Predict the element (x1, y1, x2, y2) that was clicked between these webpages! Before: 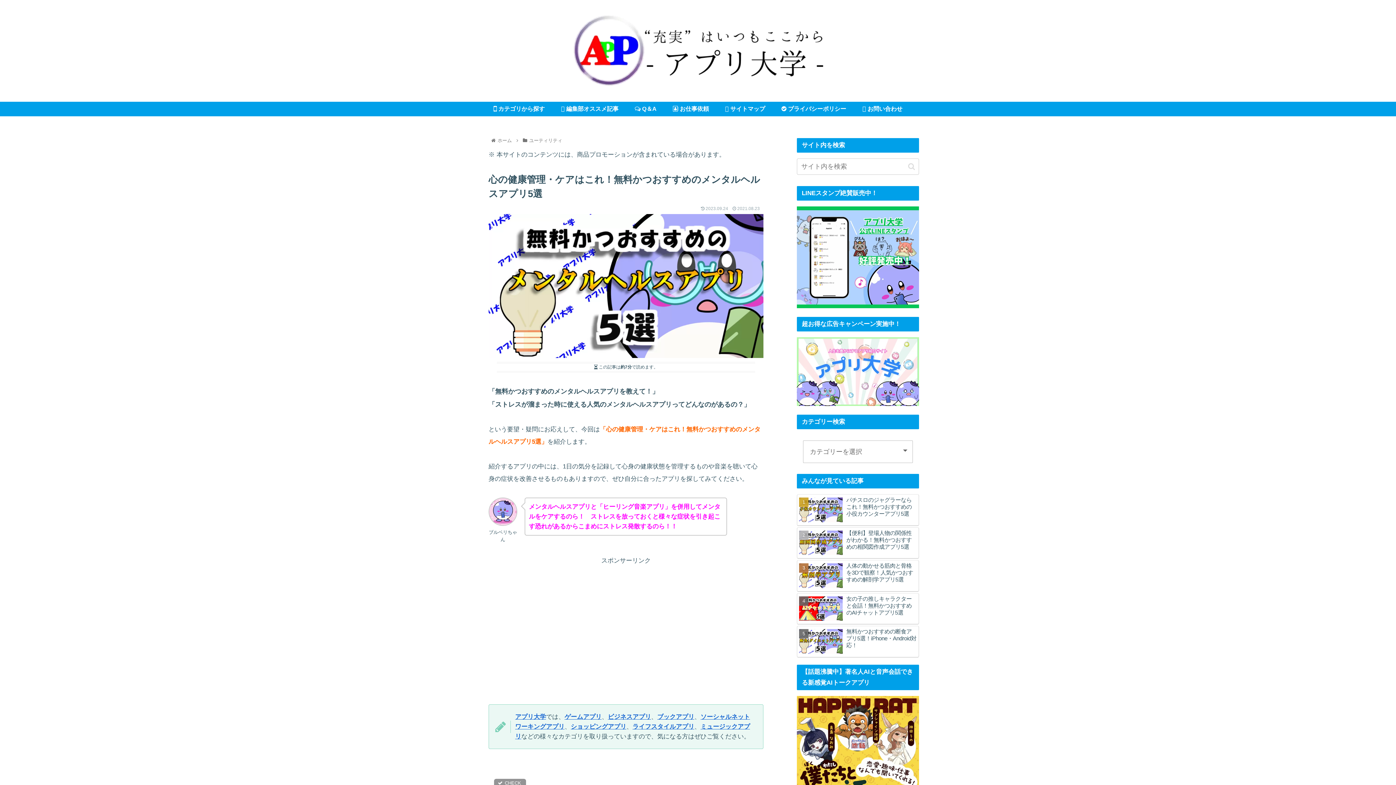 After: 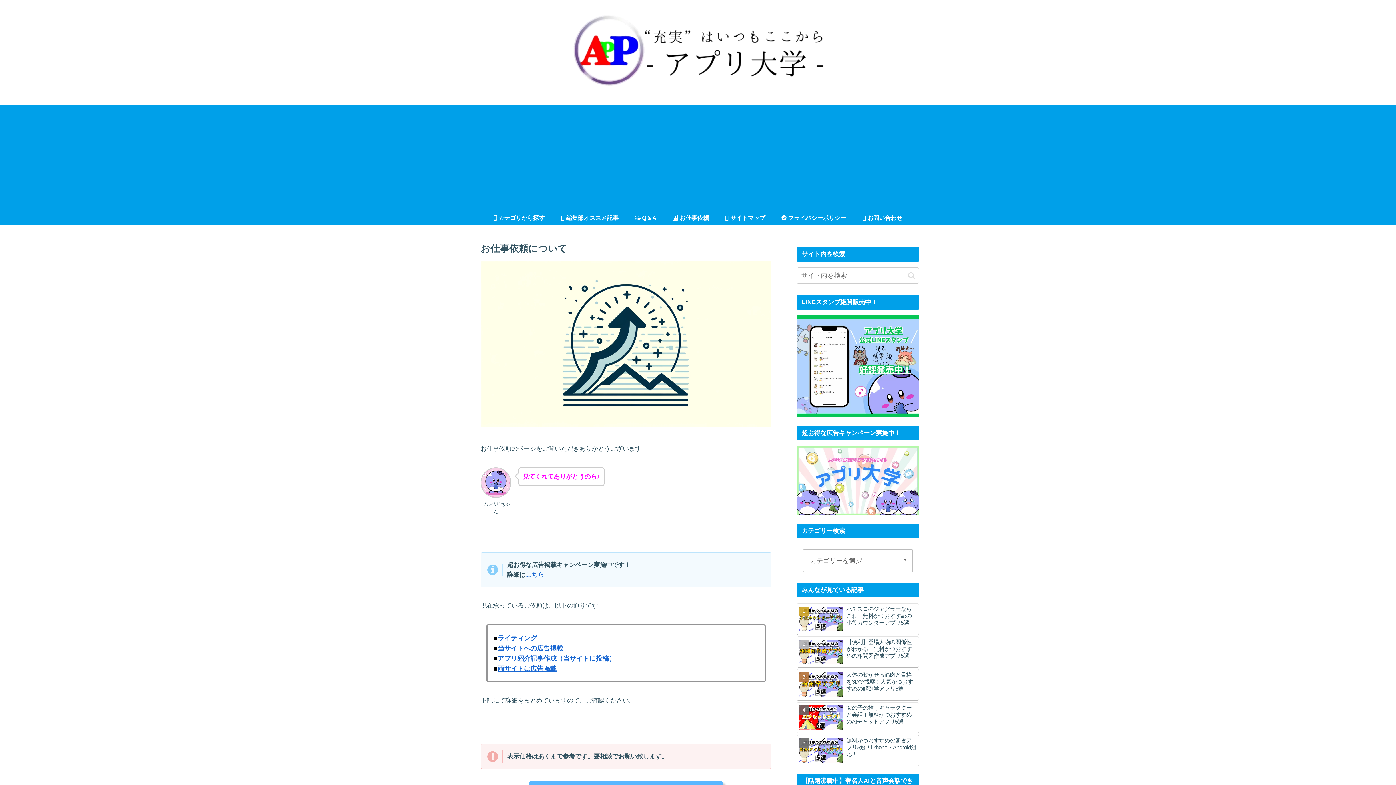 Action: label:  お仕事依頼 bbox: (664, 101, 717, 116)